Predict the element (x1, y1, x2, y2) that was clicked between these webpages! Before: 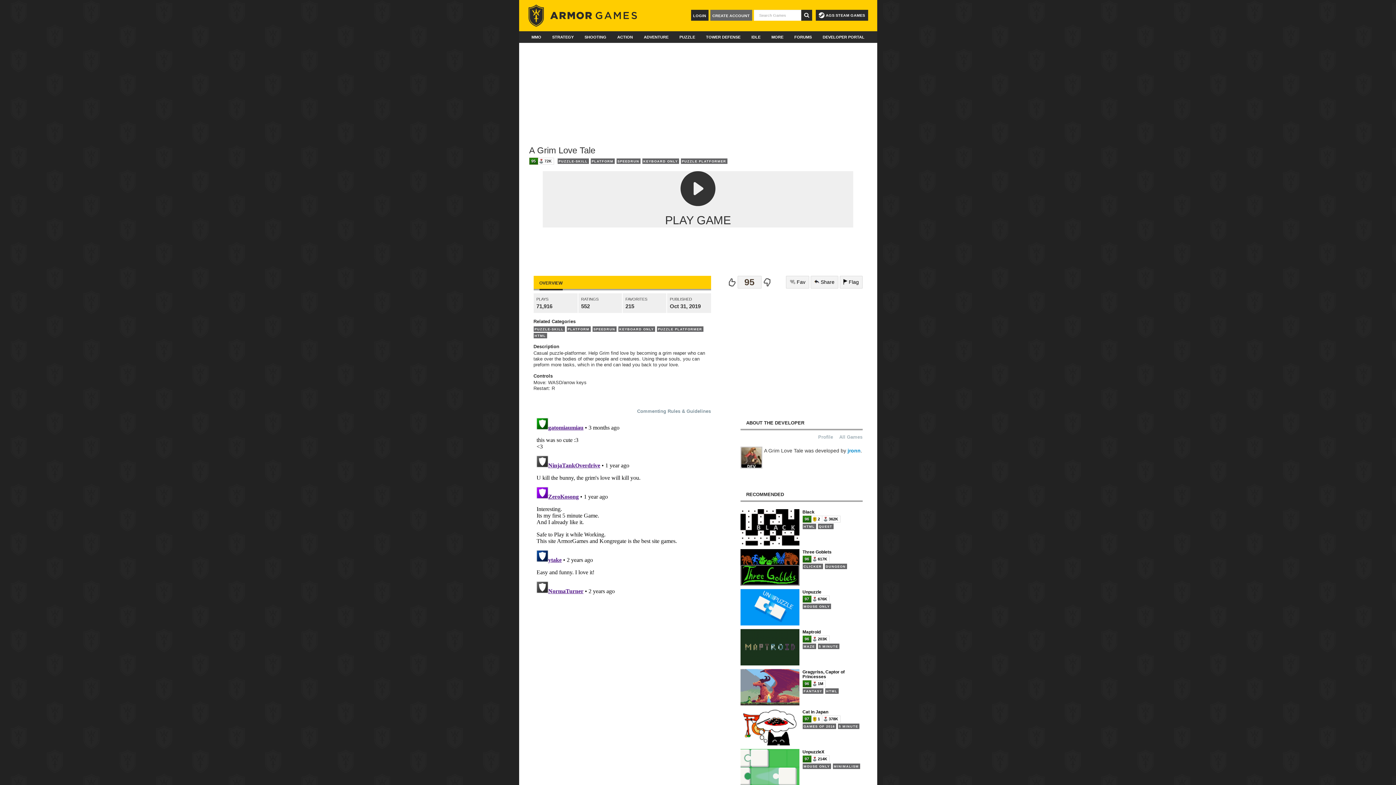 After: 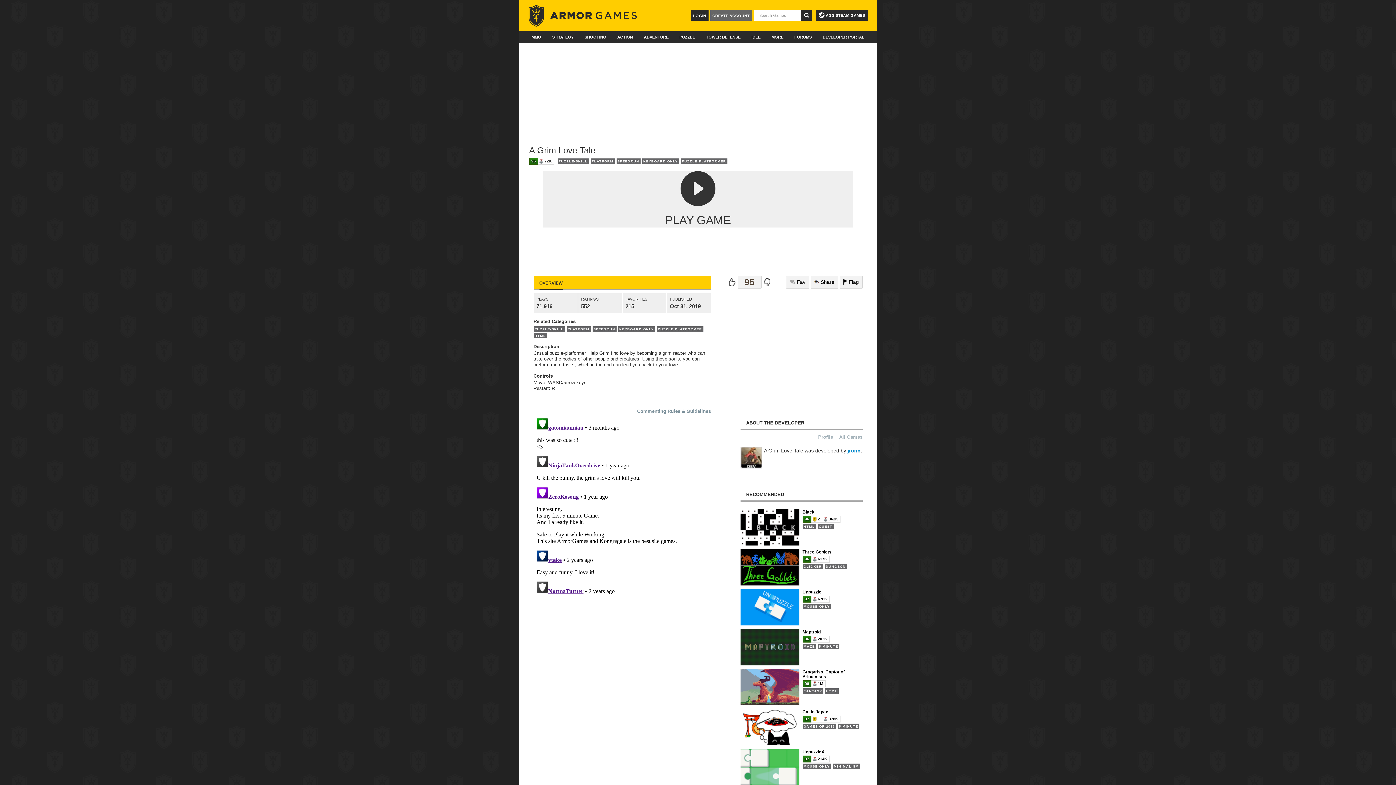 Action: label: Commenting Rules & Guidelines bbox: (637, 408, 711, 415)